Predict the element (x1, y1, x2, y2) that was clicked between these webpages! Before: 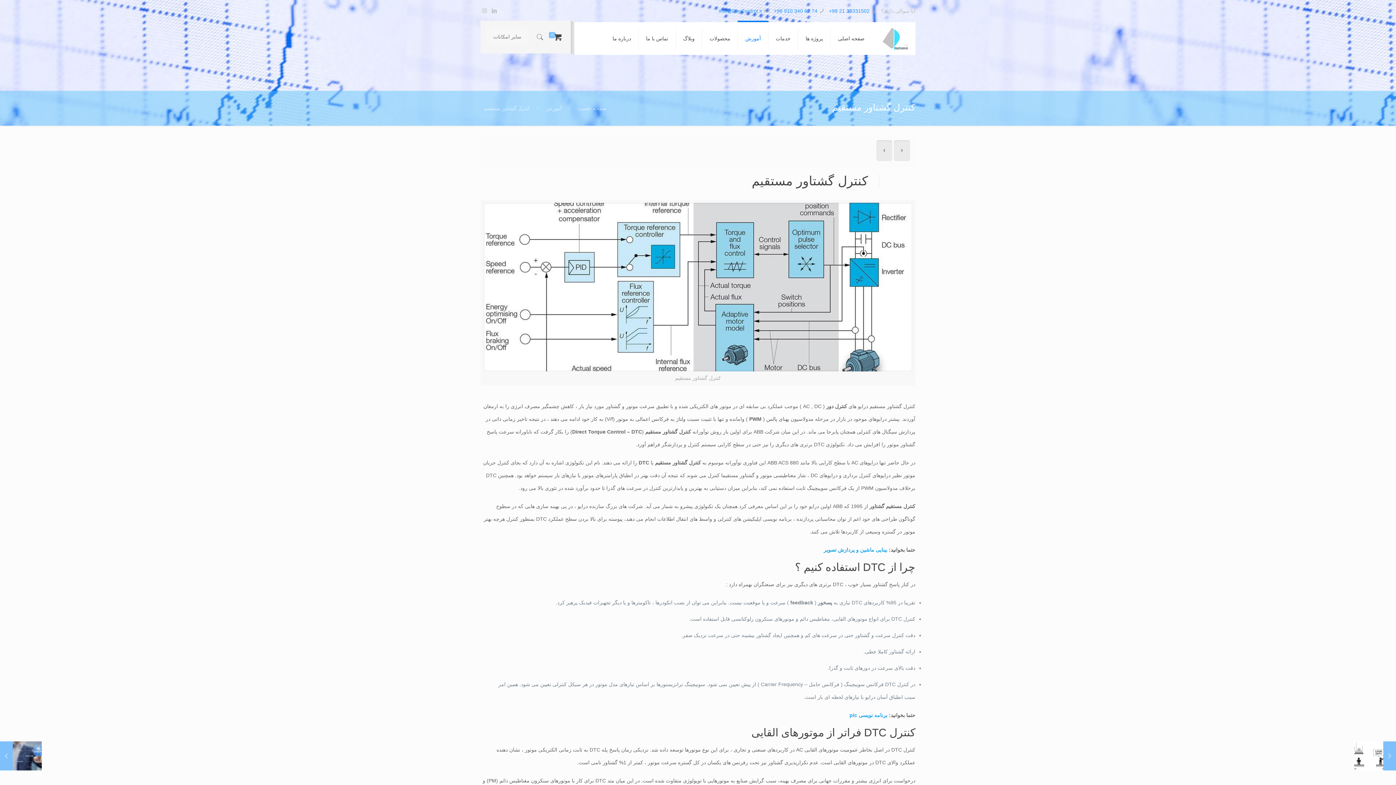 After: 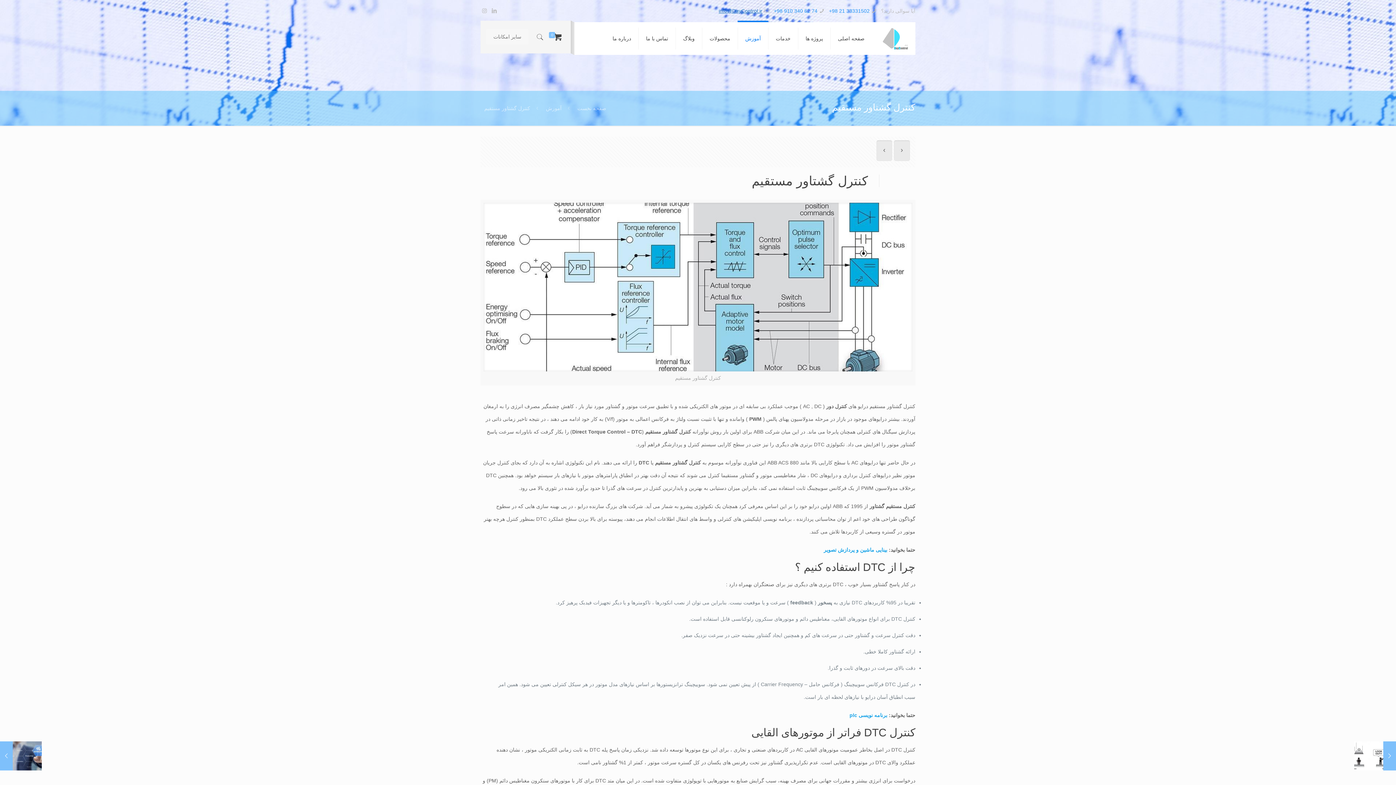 Action: bbox: (718, 8, 762, 13) label: info@DayControl.ir